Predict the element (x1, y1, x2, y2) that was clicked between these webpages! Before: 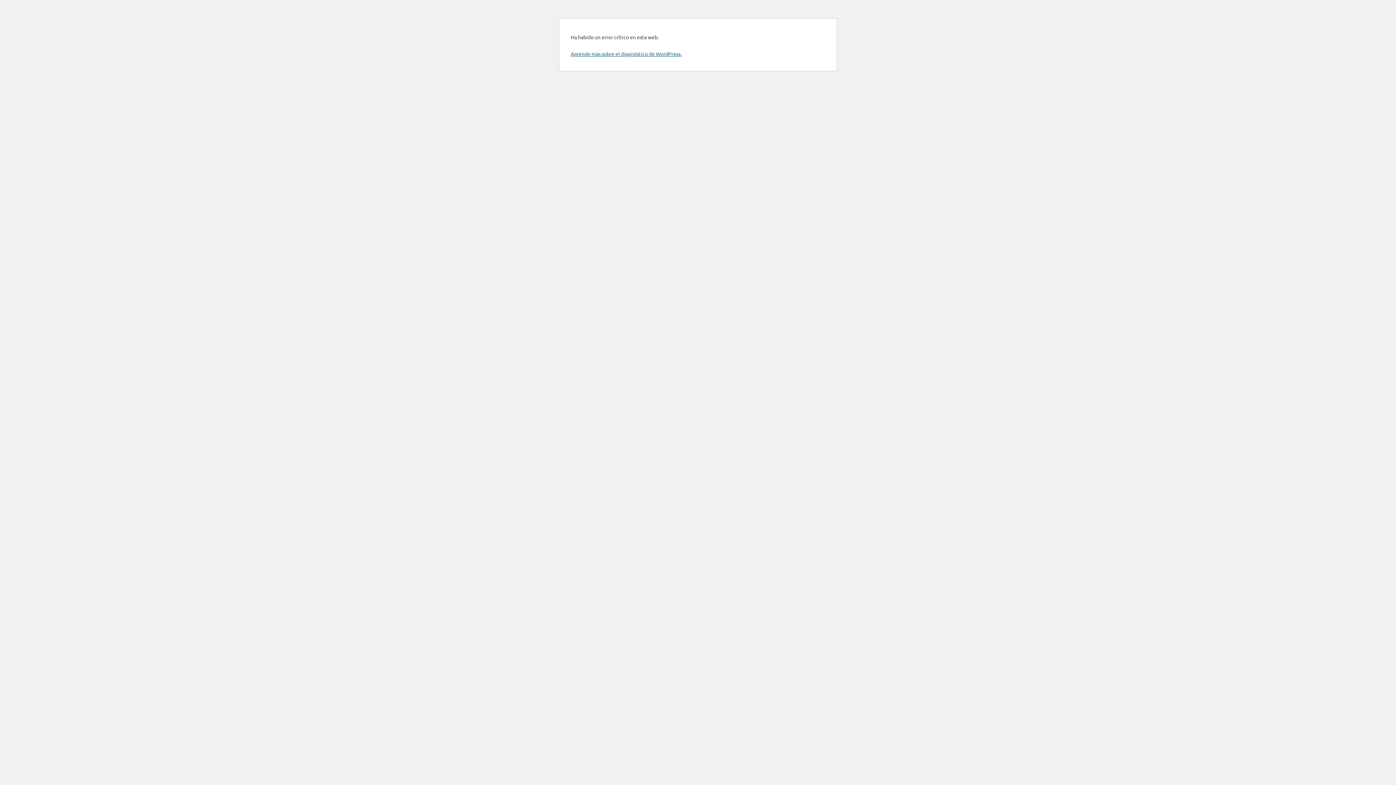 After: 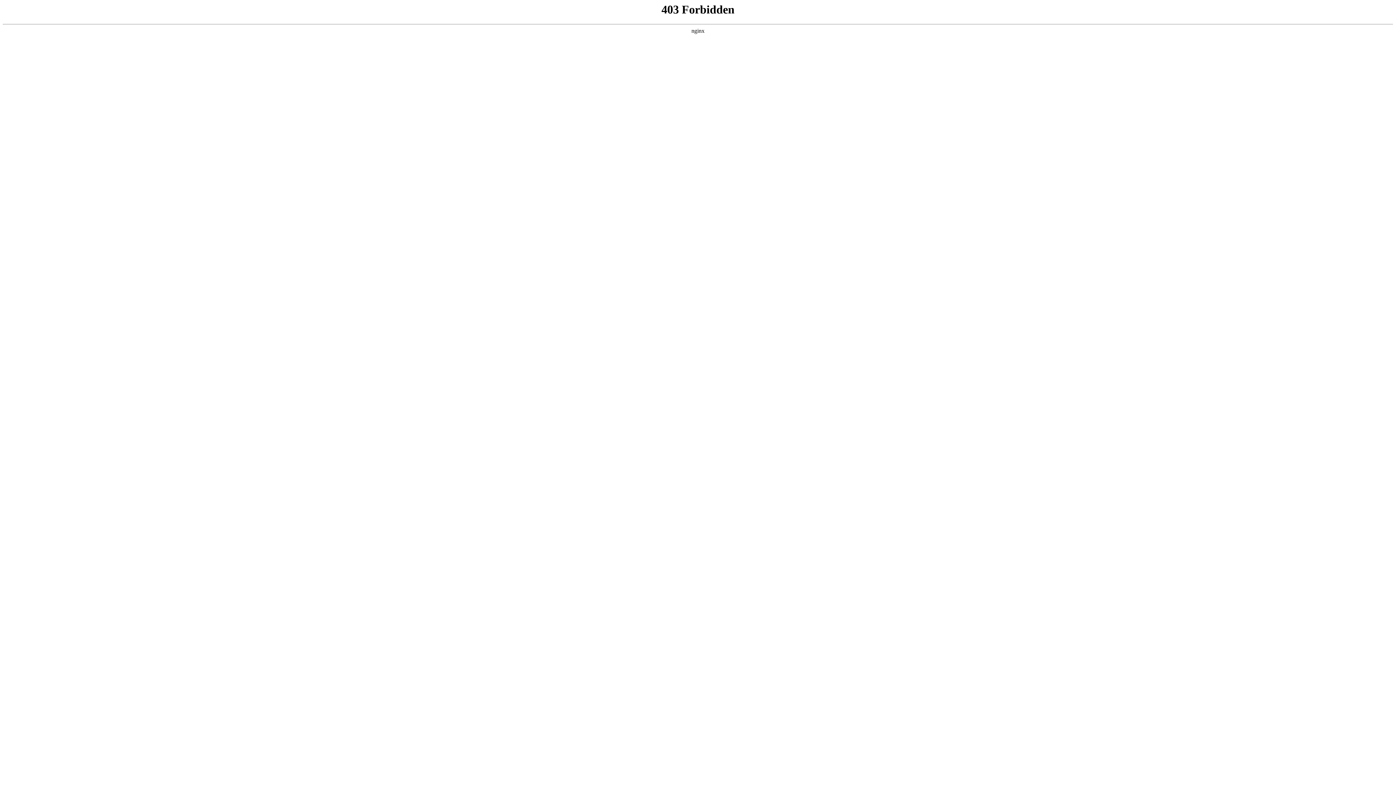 Action: label: Aprende más sobre el diagnóstico de WordPress. bbox: (570, 50, 681, 57)